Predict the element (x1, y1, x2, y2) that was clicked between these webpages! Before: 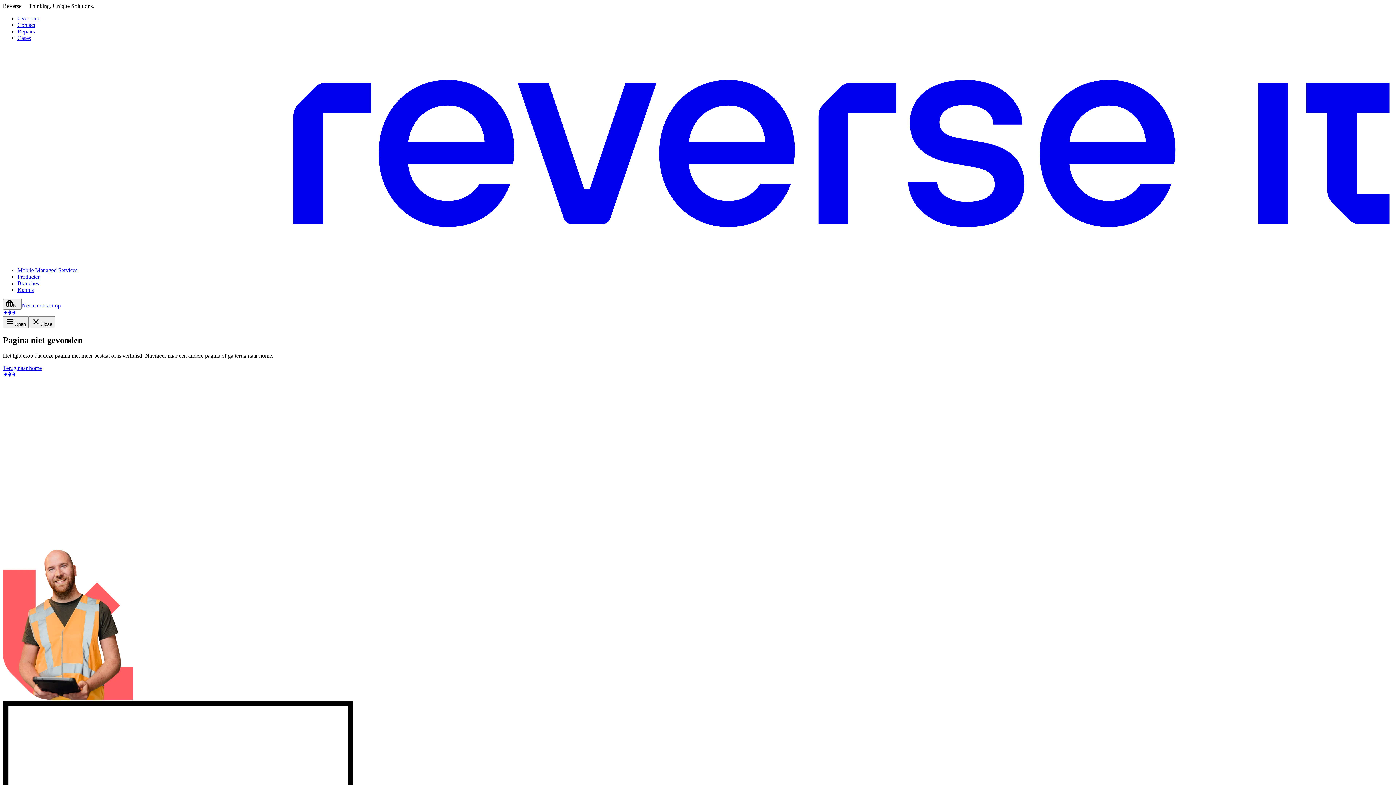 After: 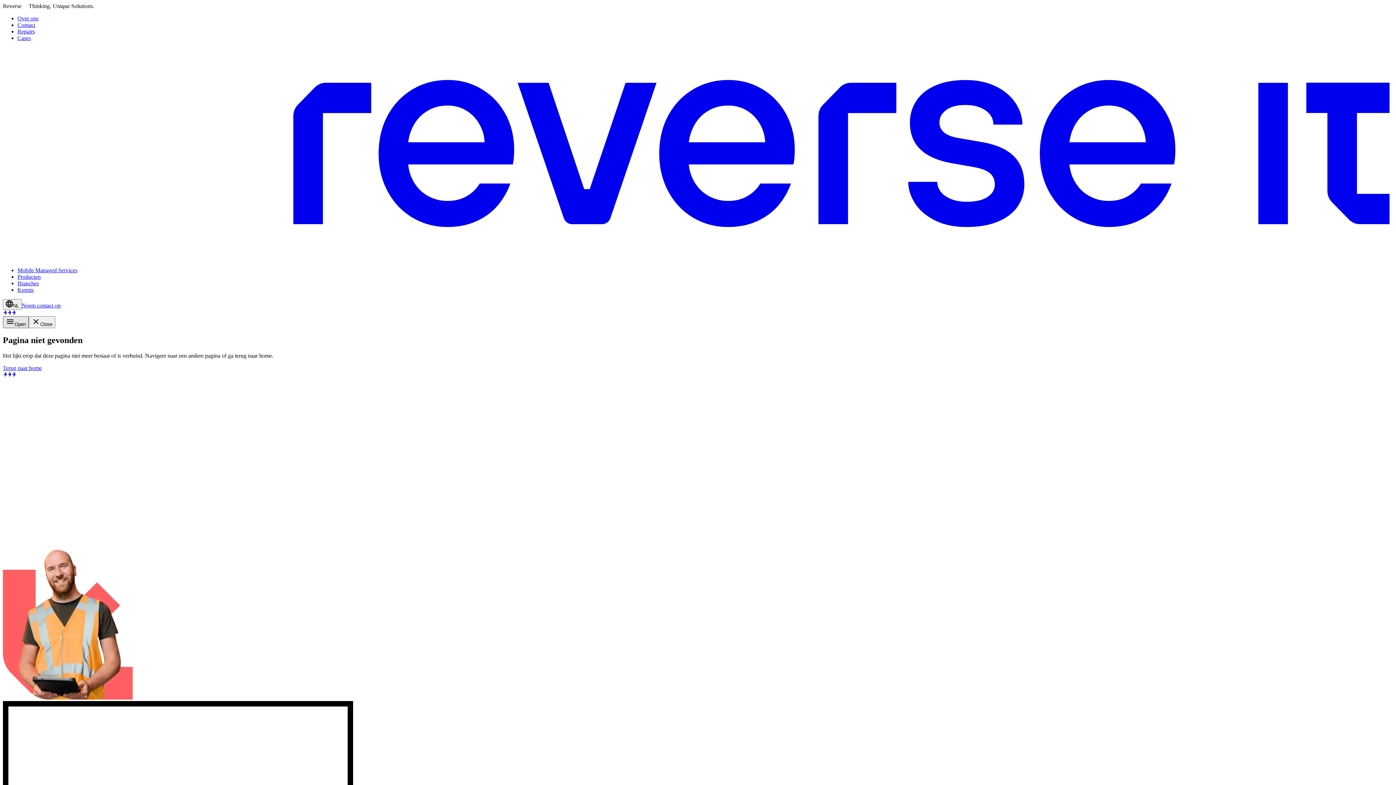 Action: label: Open bbox: (2, 316, 28, 328)